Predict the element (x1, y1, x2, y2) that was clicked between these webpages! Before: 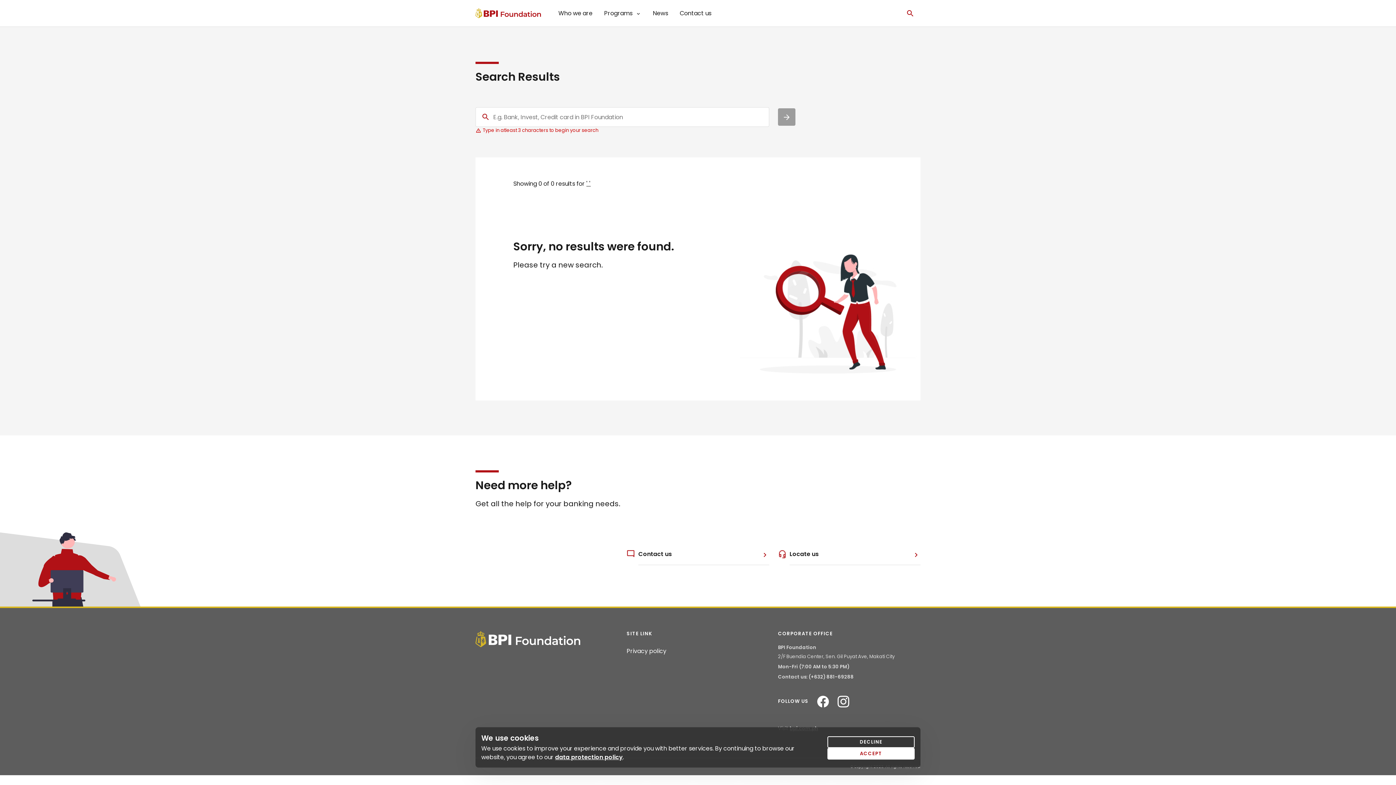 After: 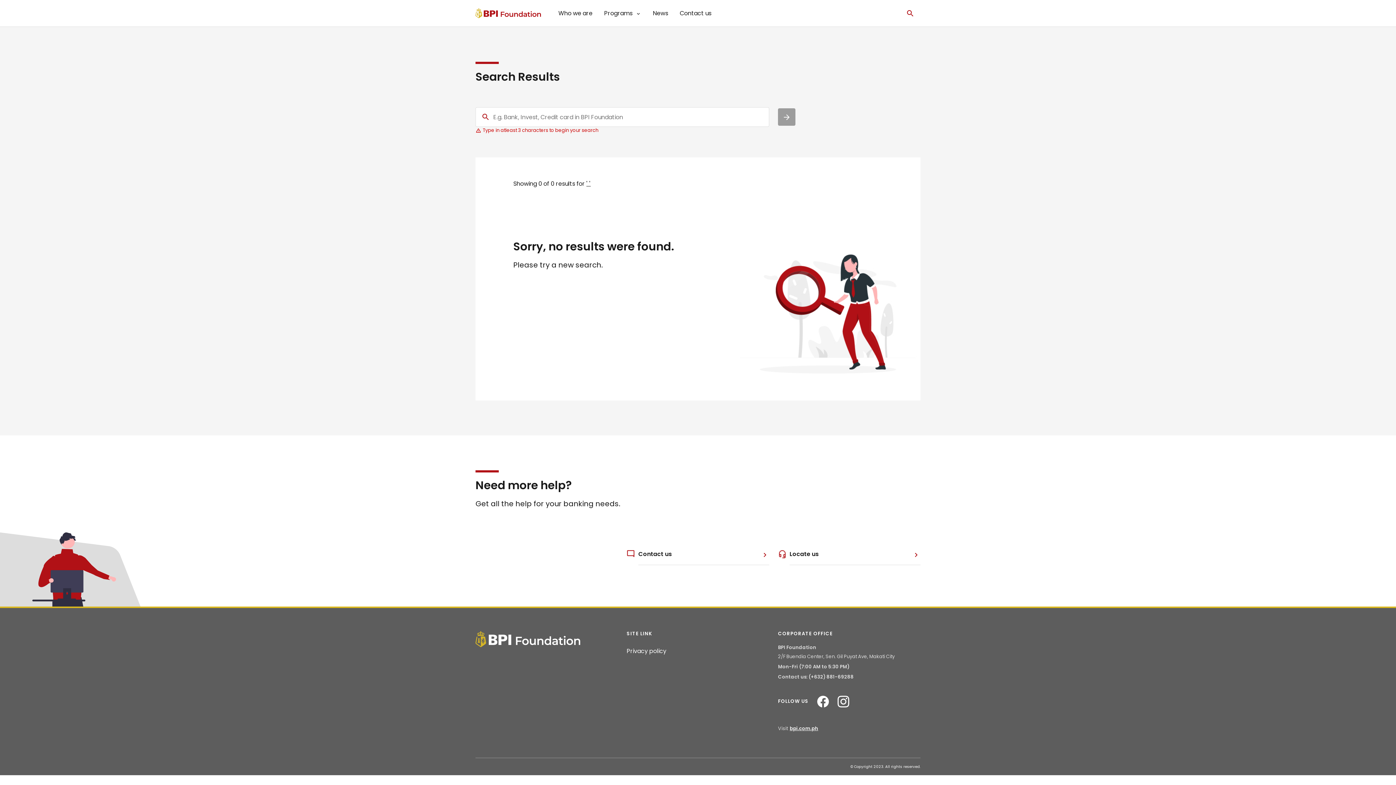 Action: label: DECLINE bbox: (827, 736, 914, 748)